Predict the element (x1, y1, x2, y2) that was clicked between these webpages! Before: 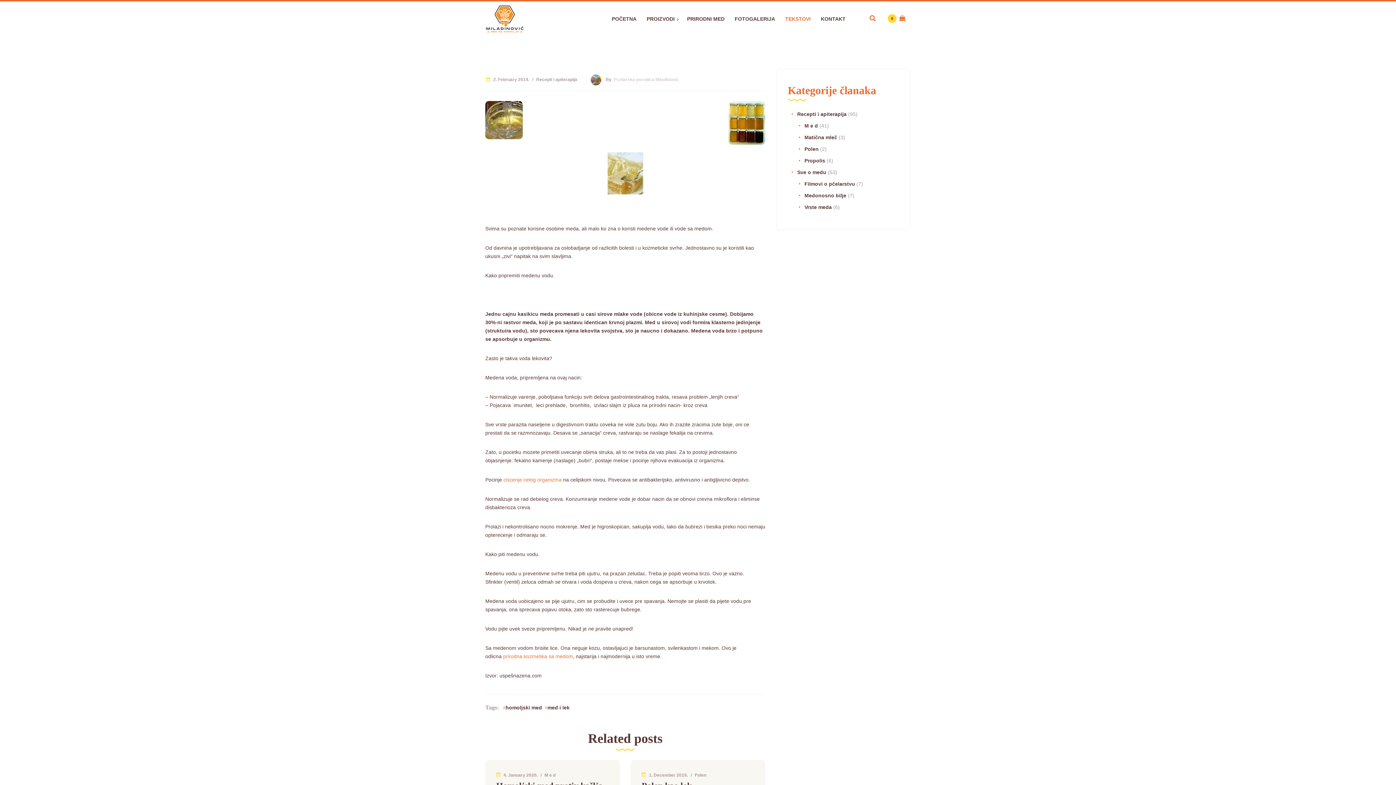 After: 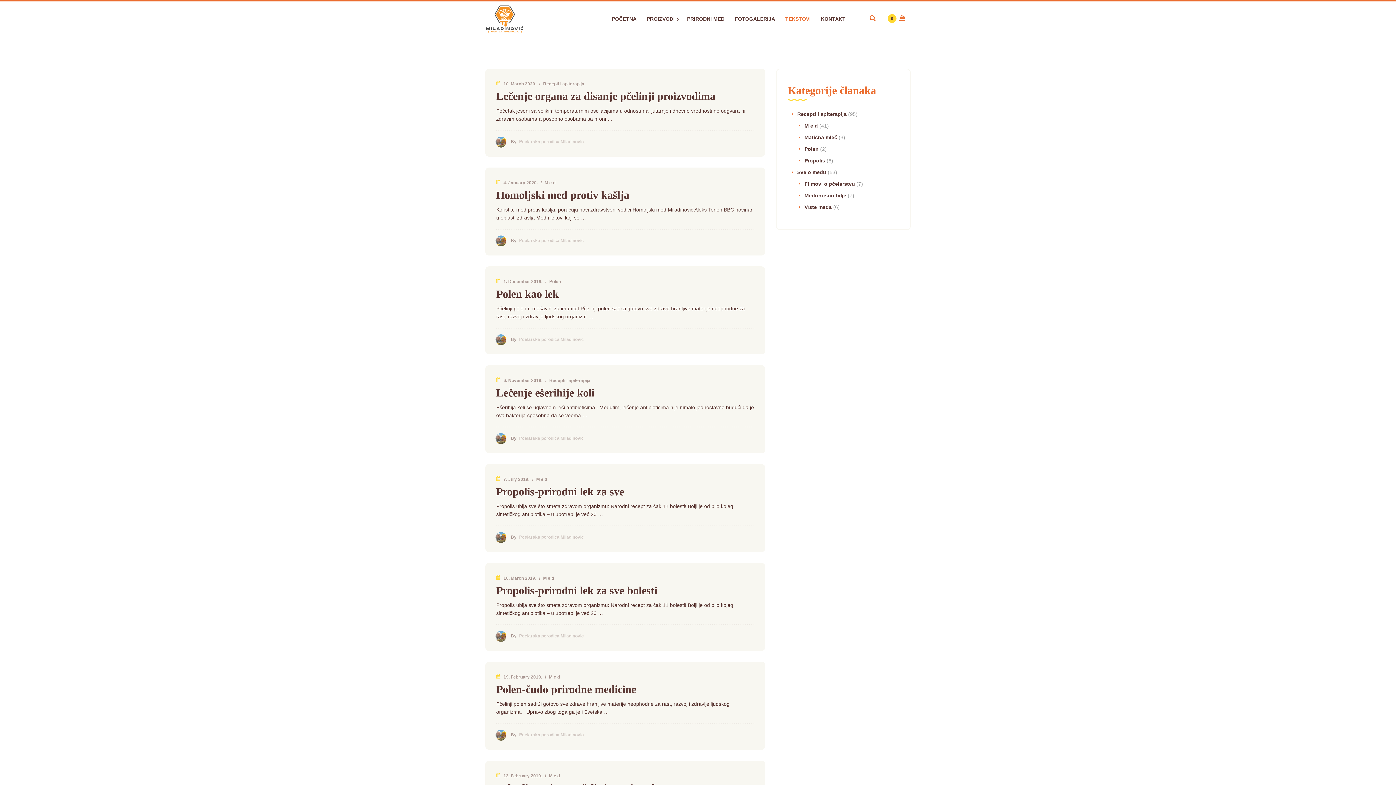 Action: bbox: (780, 13, 816, 24) label: TEKSTOVI